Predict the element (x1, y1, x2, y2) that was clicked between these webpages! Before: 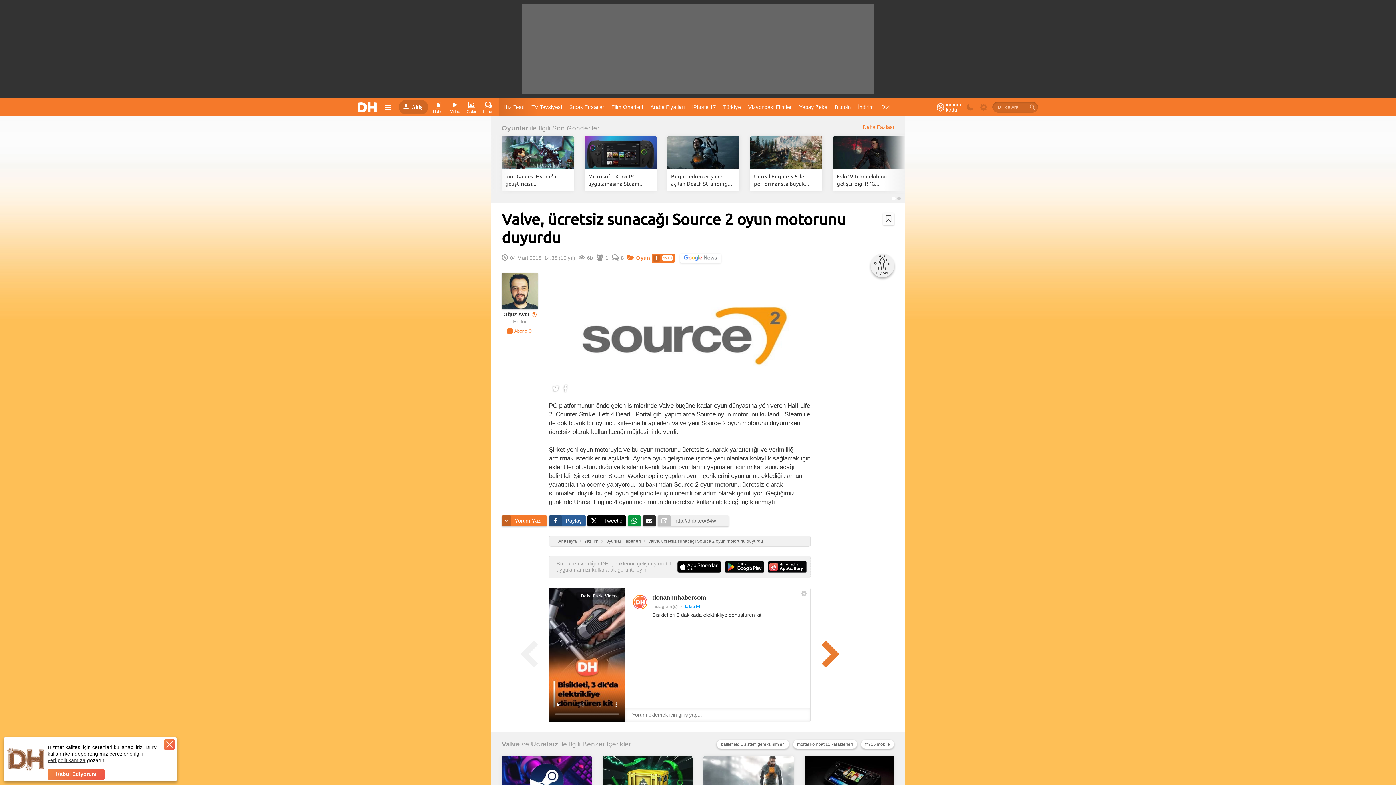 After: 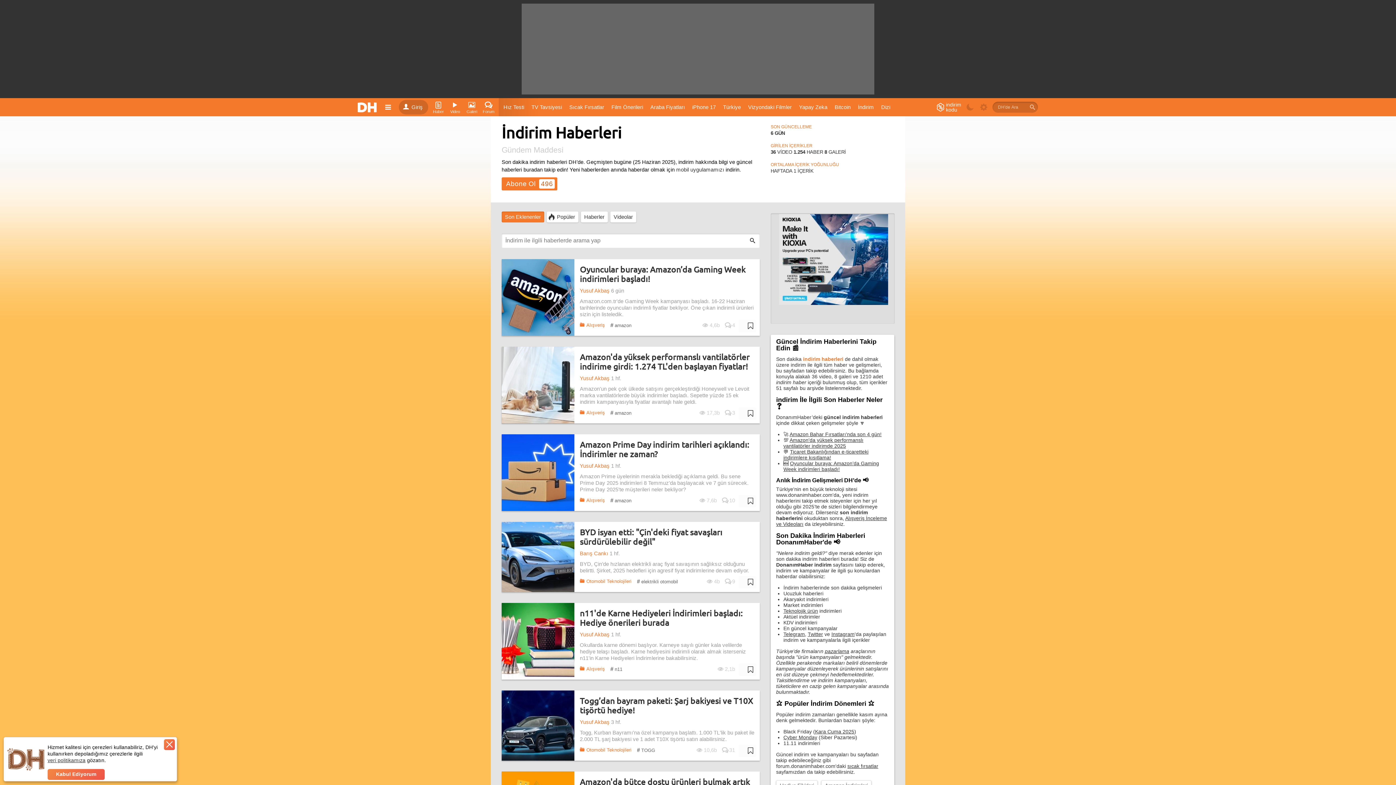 Action: label: Ücretsiz bbox: (531, 740, 558, 749)